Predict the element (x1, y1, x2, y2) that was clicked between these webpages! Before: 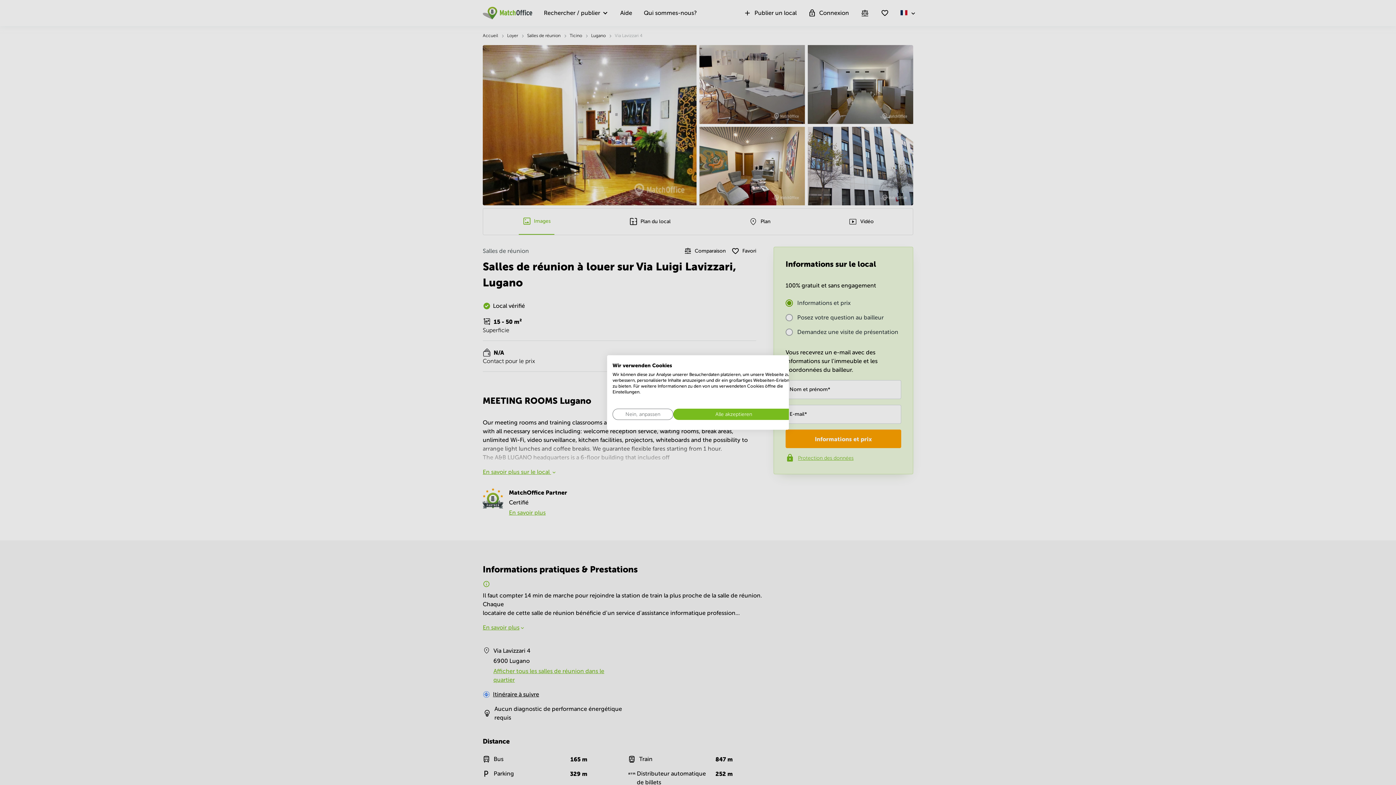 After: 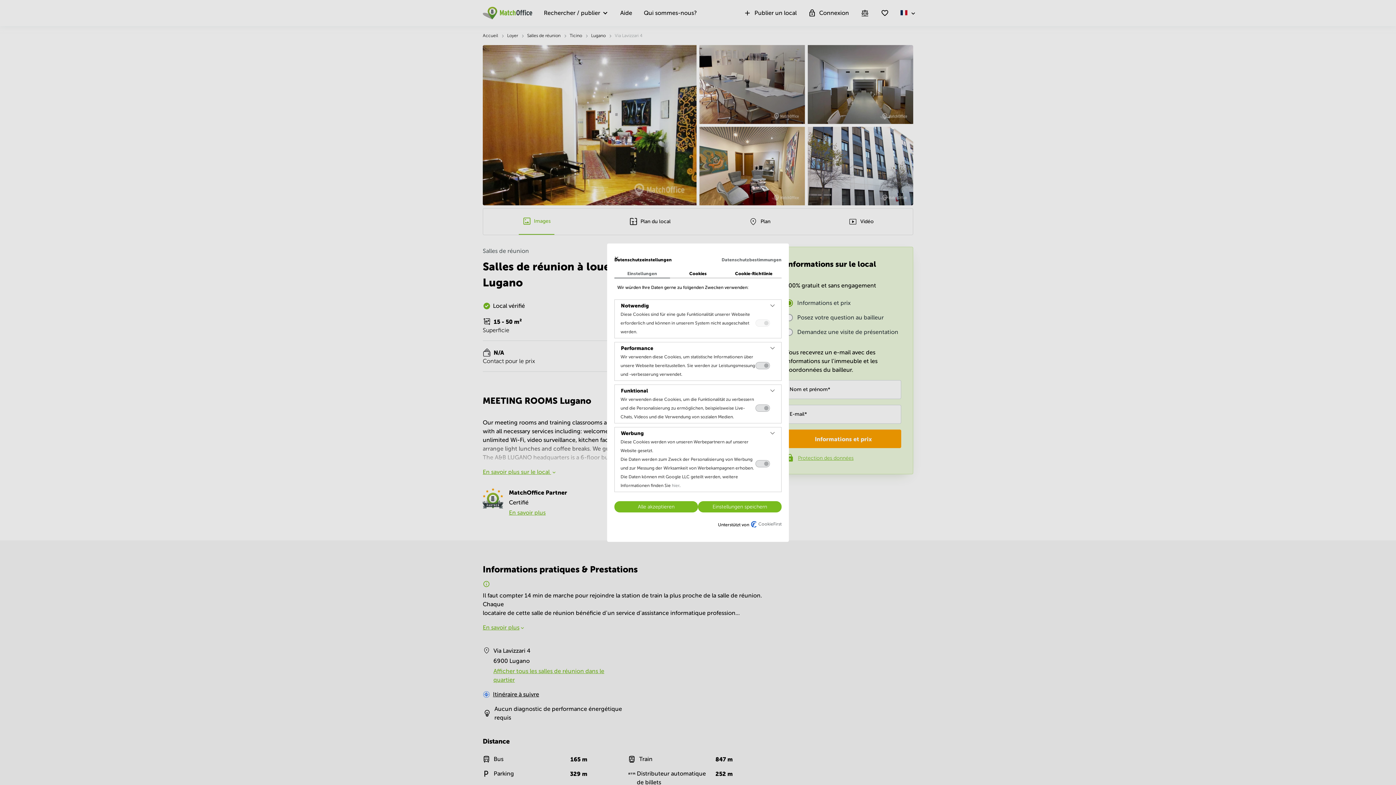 Action: label: cookie Einstellungen anpassen bbox: (612, 408, 673, 420)